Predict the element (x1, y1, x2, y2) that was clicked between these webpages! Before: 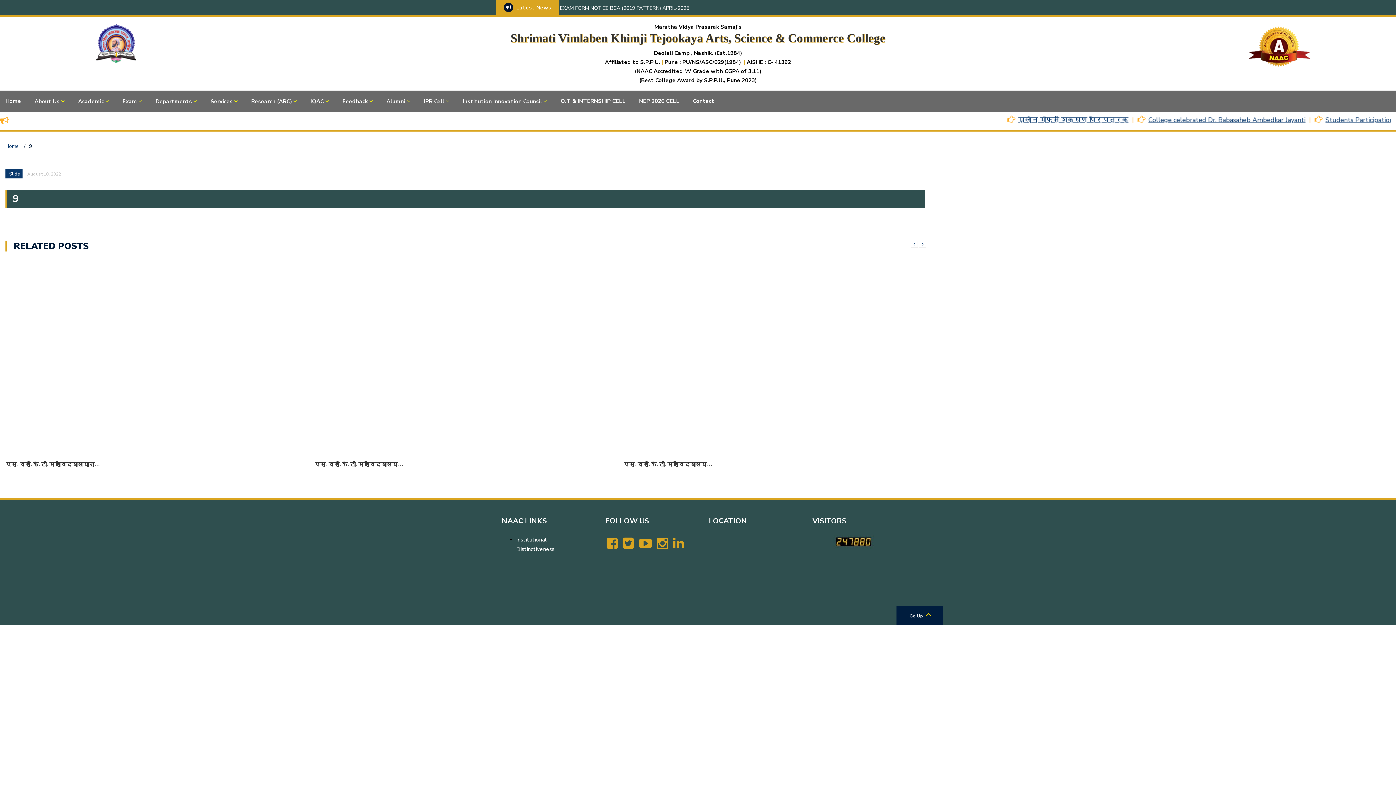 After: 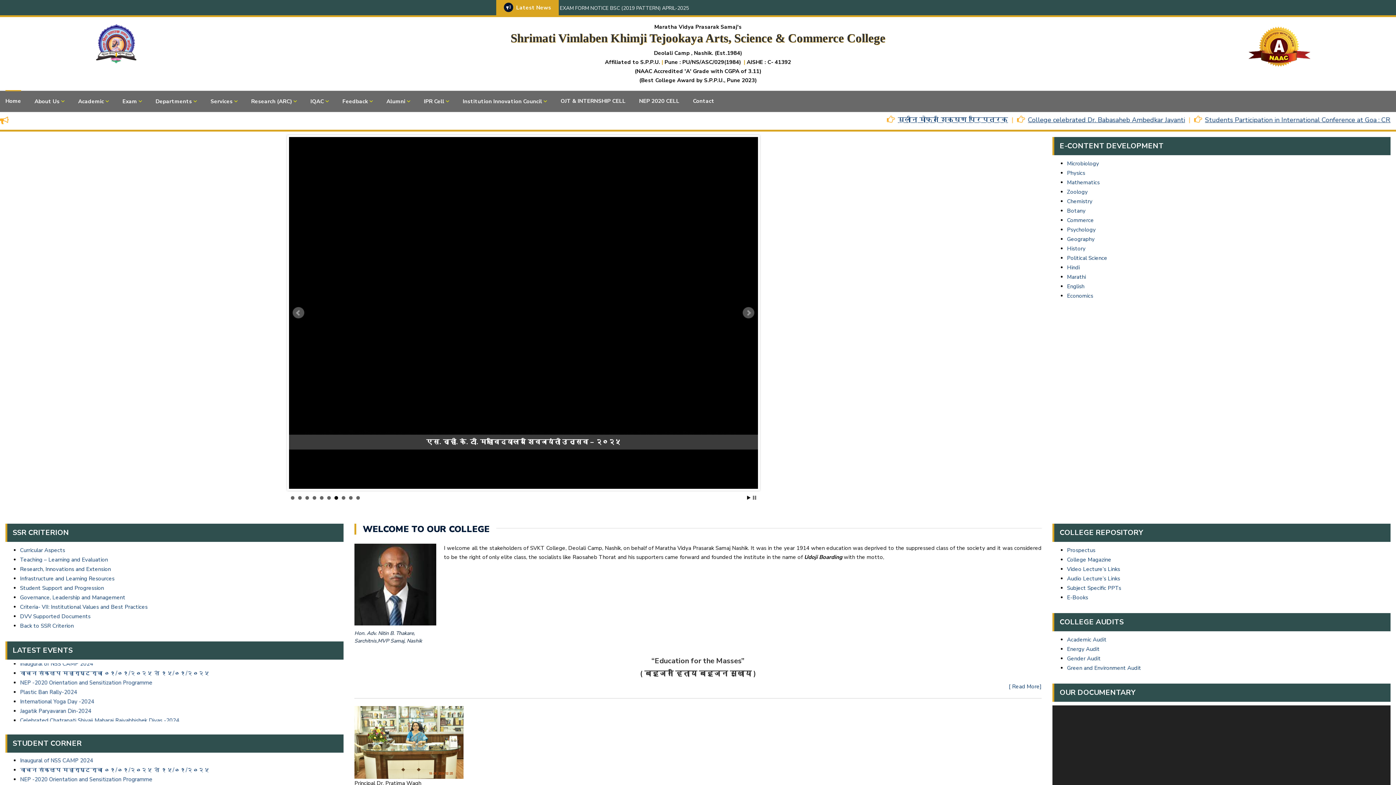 Action: label: Home bbox: (5, 96, 21, 109)